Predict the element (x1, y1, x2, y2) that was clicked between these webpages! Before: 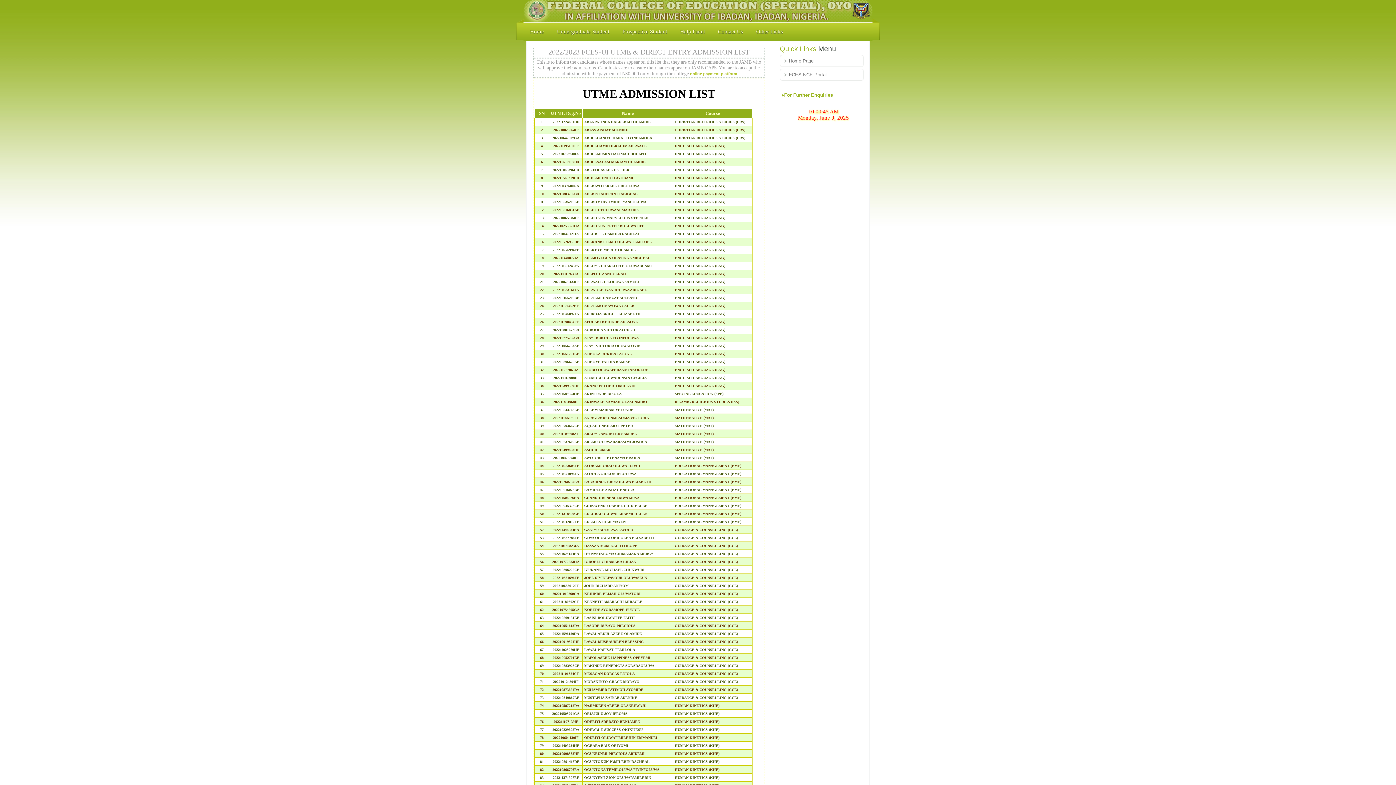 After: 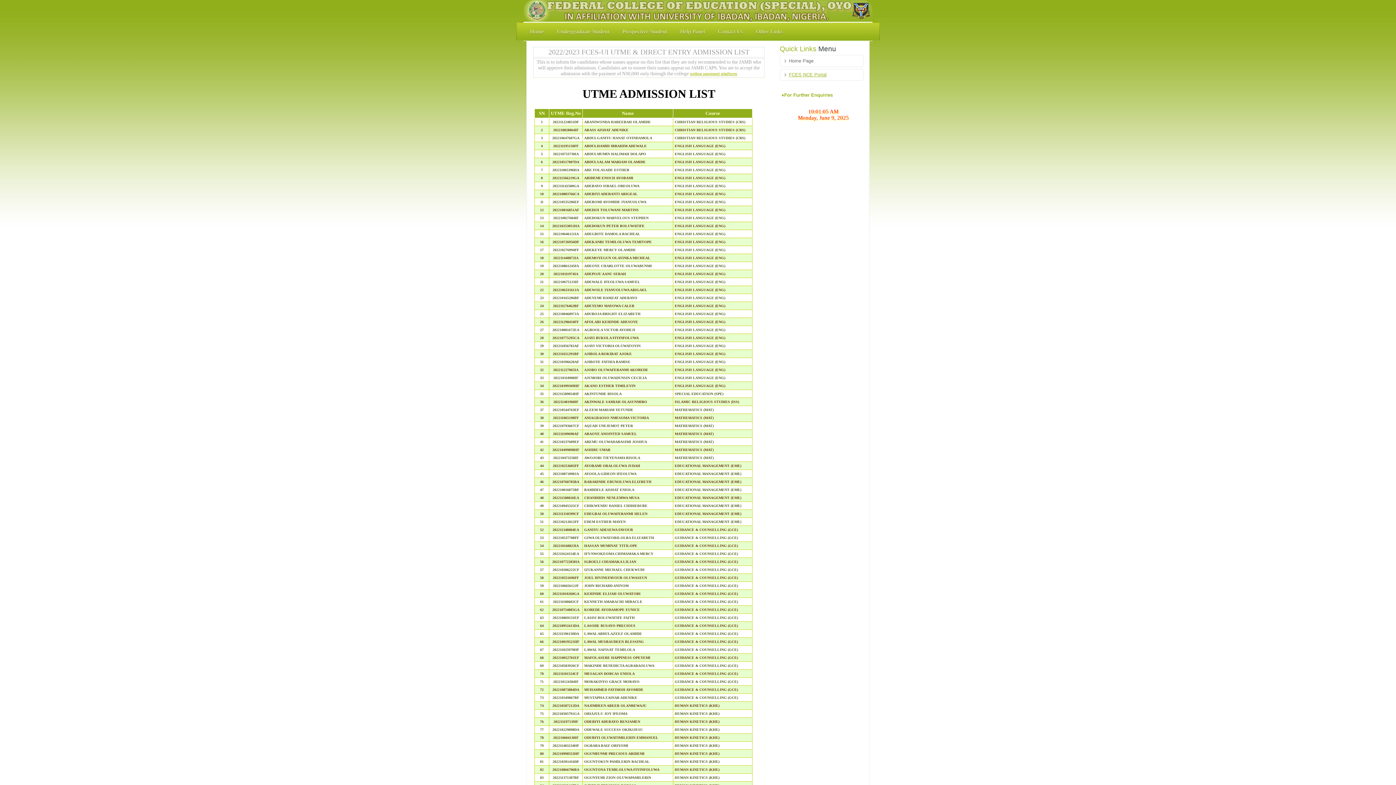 Action: bbox: (789, 72, 826, 77) label: FCES NCE Portal